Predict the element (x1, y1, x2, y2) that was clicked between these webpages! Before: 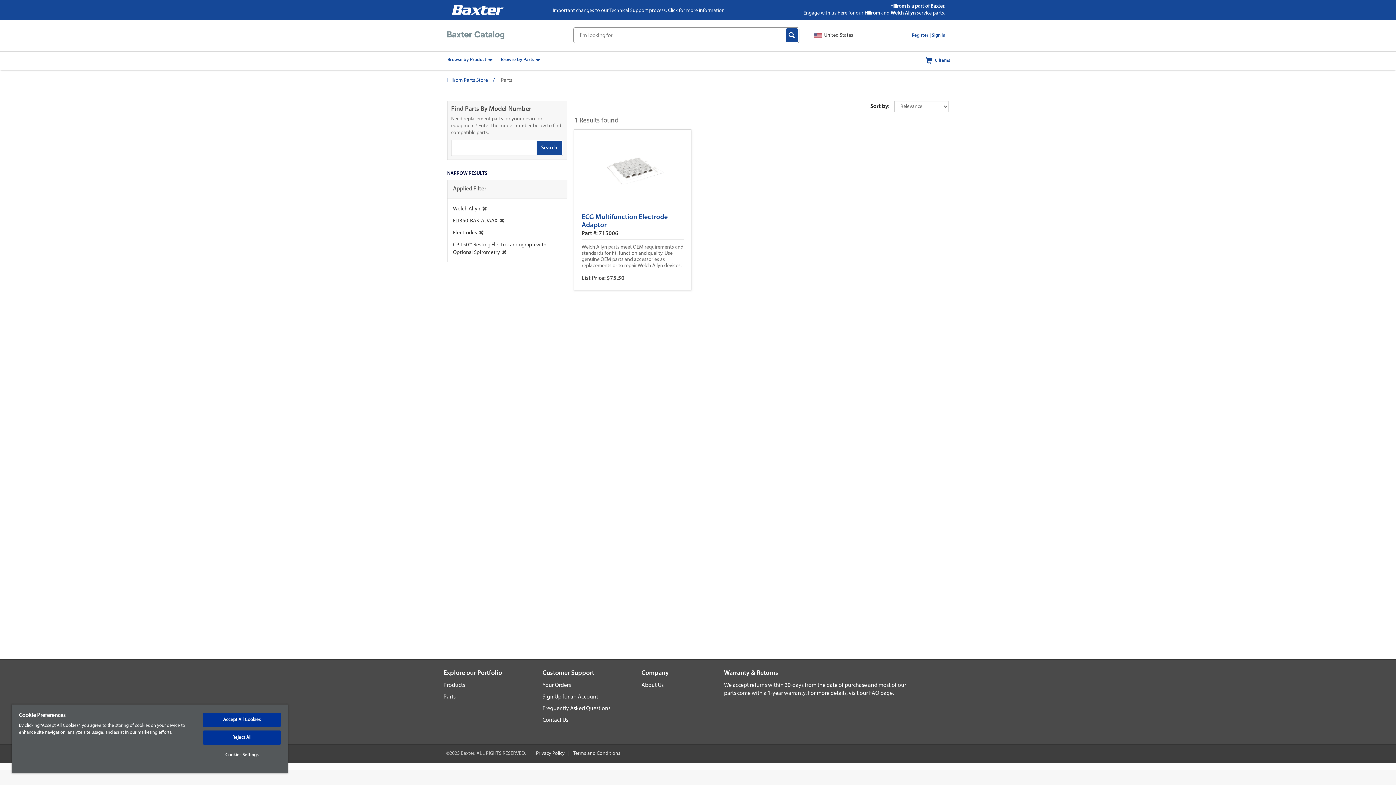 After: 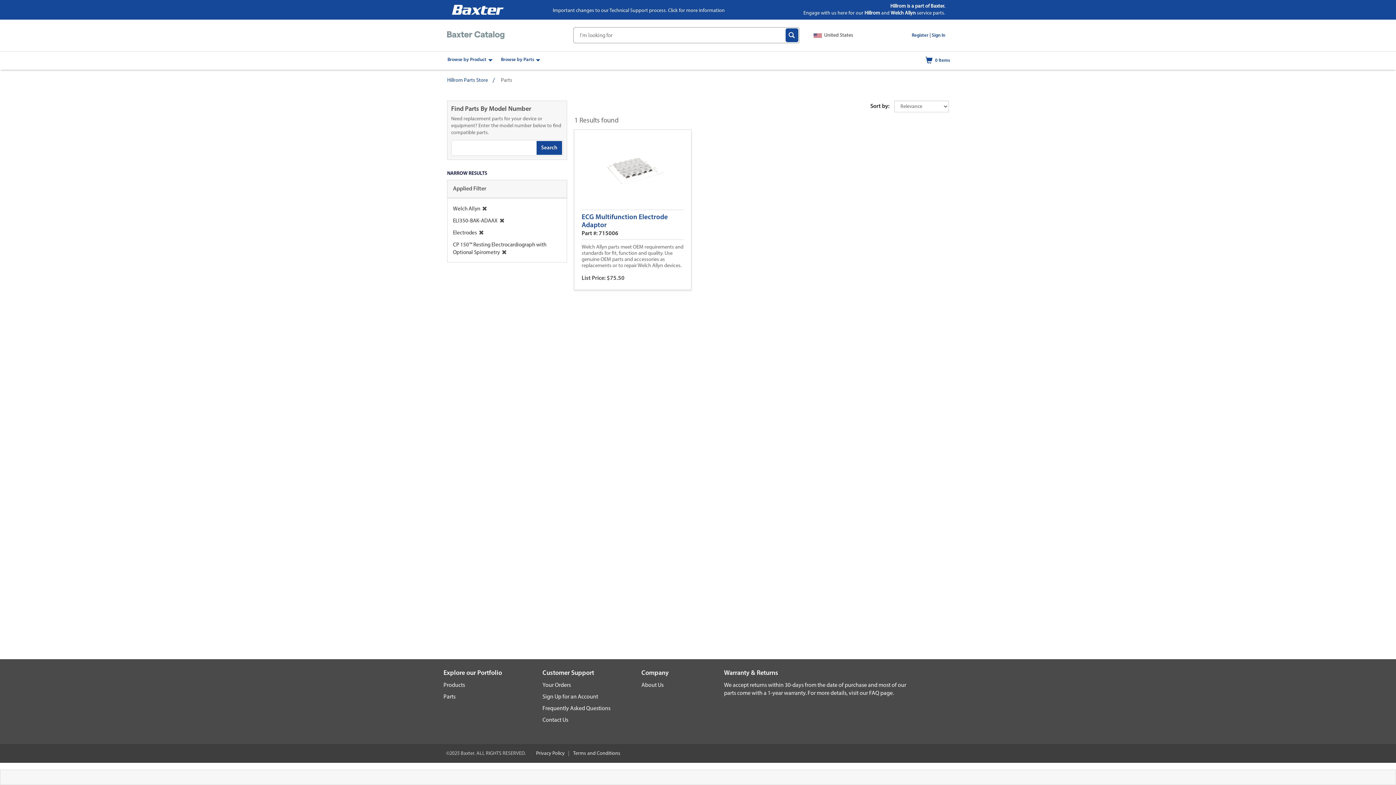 Action: label: Reject All bbox: (203, 730, 280, 745)